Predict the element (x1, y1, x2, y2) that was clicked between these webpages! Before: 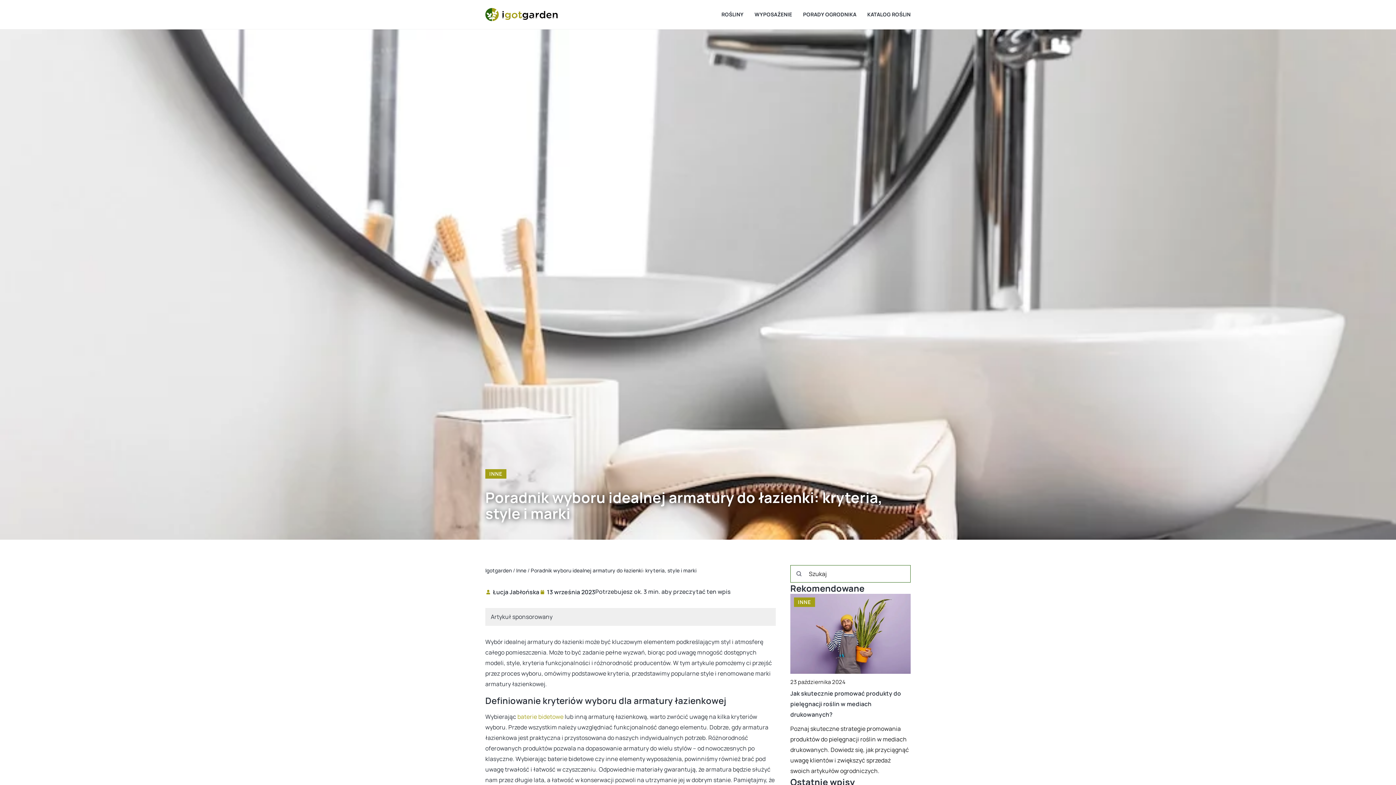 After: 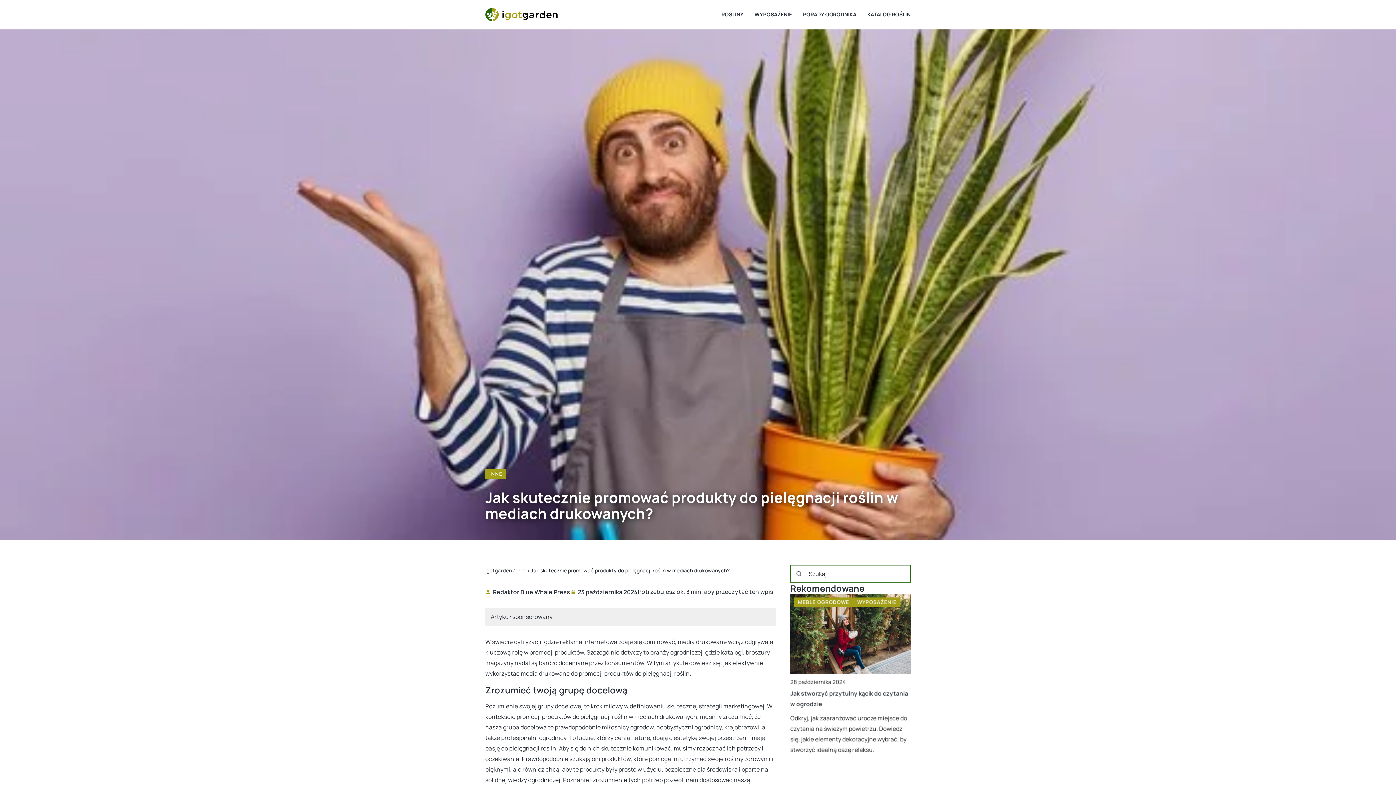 Action: bbox: (790, 594, 910, 674)